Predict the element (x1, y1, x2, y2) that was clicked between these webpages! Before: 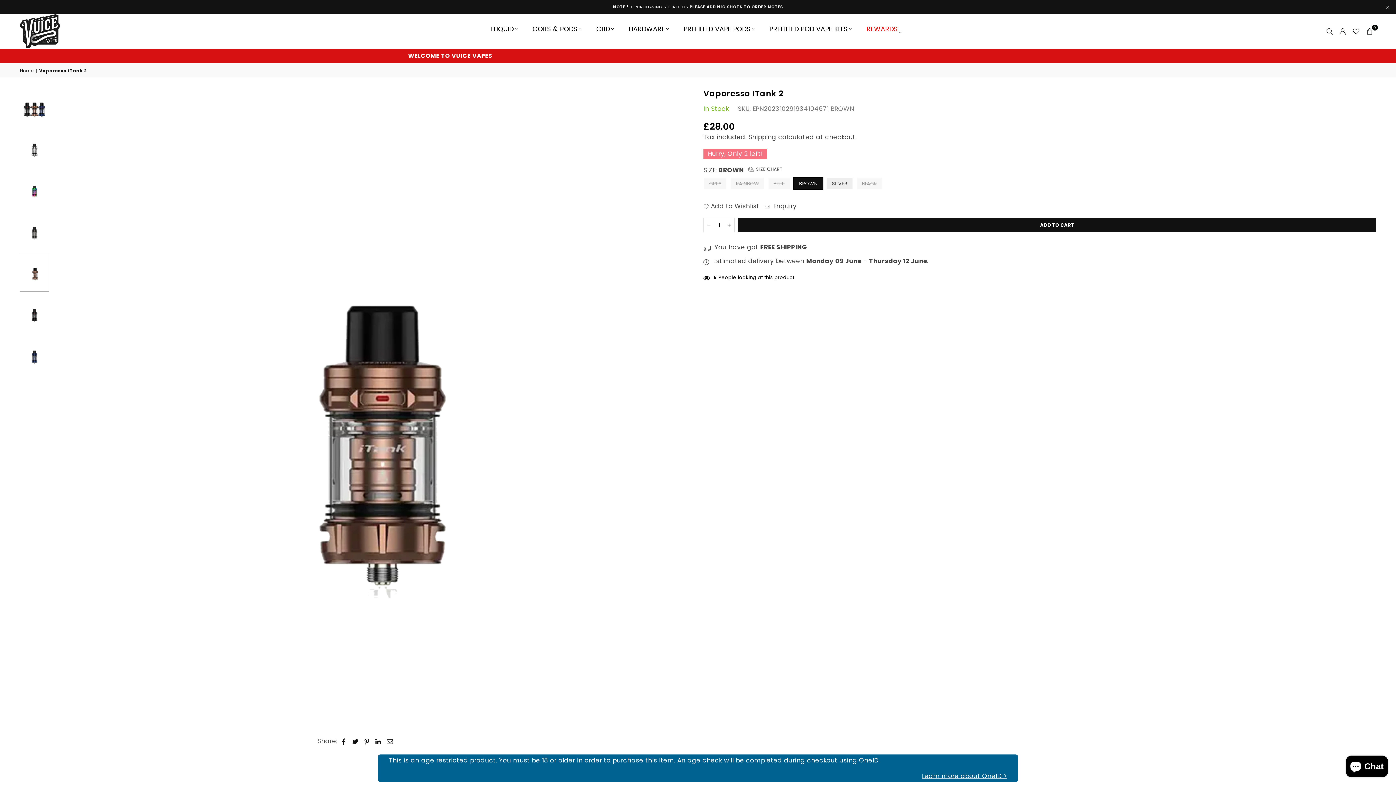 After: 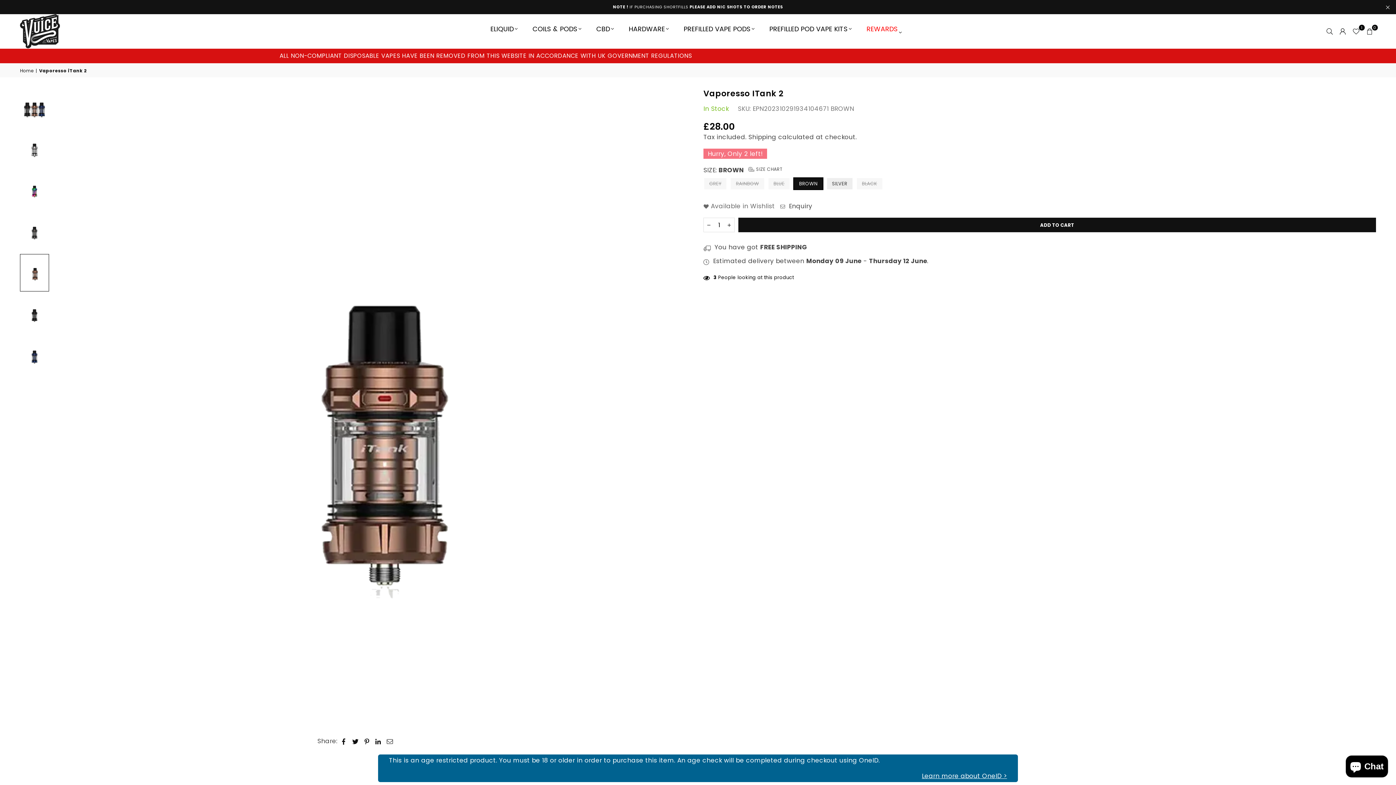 Action: bbox: (703, 202, 759, 210) label: Add to Wishlist